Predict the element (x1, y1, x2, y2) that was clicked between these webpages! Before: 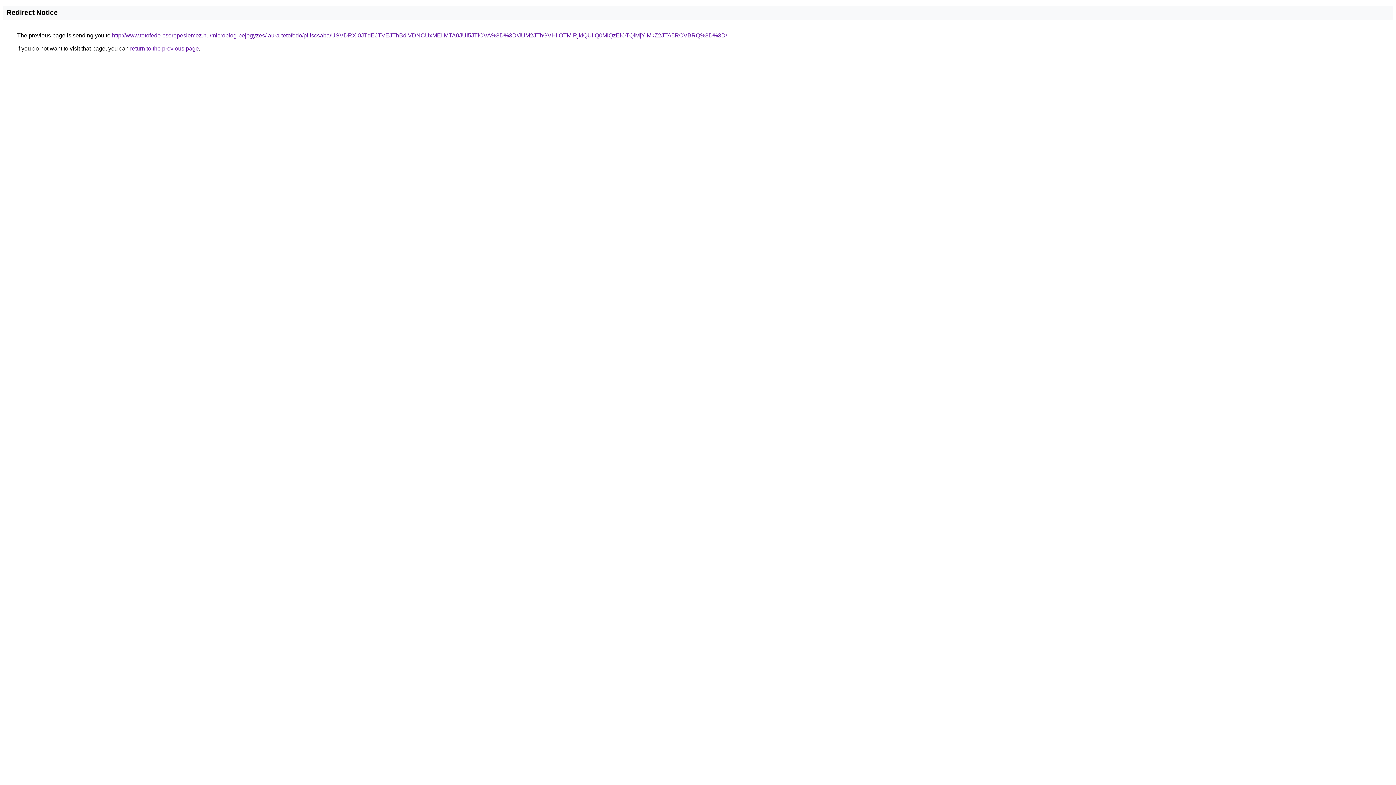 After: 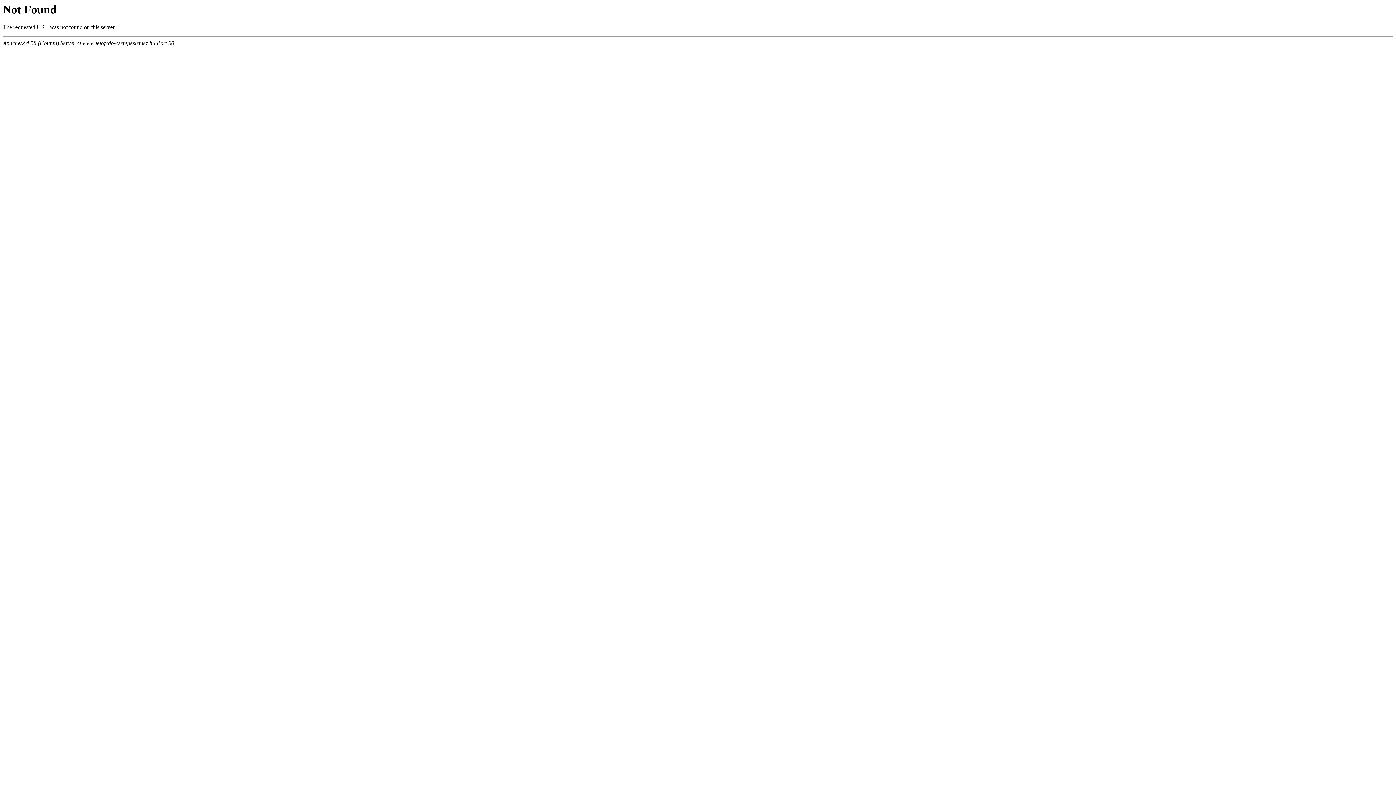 Action: bbox: (112, 32, 727, 38) label: http://www.tetofedo-cserepeslemez.hu/microblog-bejegyzes/laura-tetofedo/piliscsaba/USVDRXl0JTdEJTVEJThBdiVDNCUxMEIlMTA0JUI5JTlCVA%3D%3D/JUM2JThGVHIlOTMlRjklQUIlQ0MlQzElOTQlMjYlMkZ2JTA5RCVBRQ%3D%3D/